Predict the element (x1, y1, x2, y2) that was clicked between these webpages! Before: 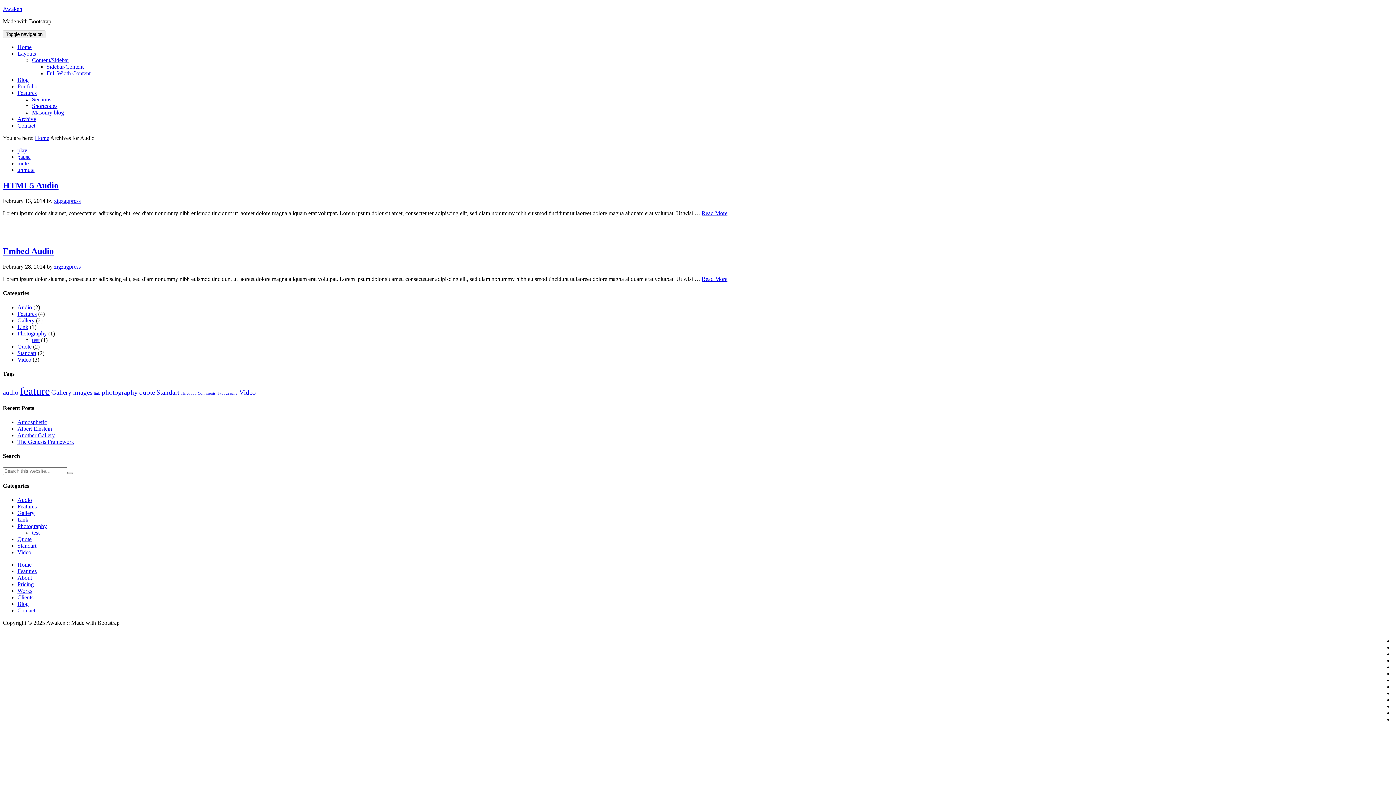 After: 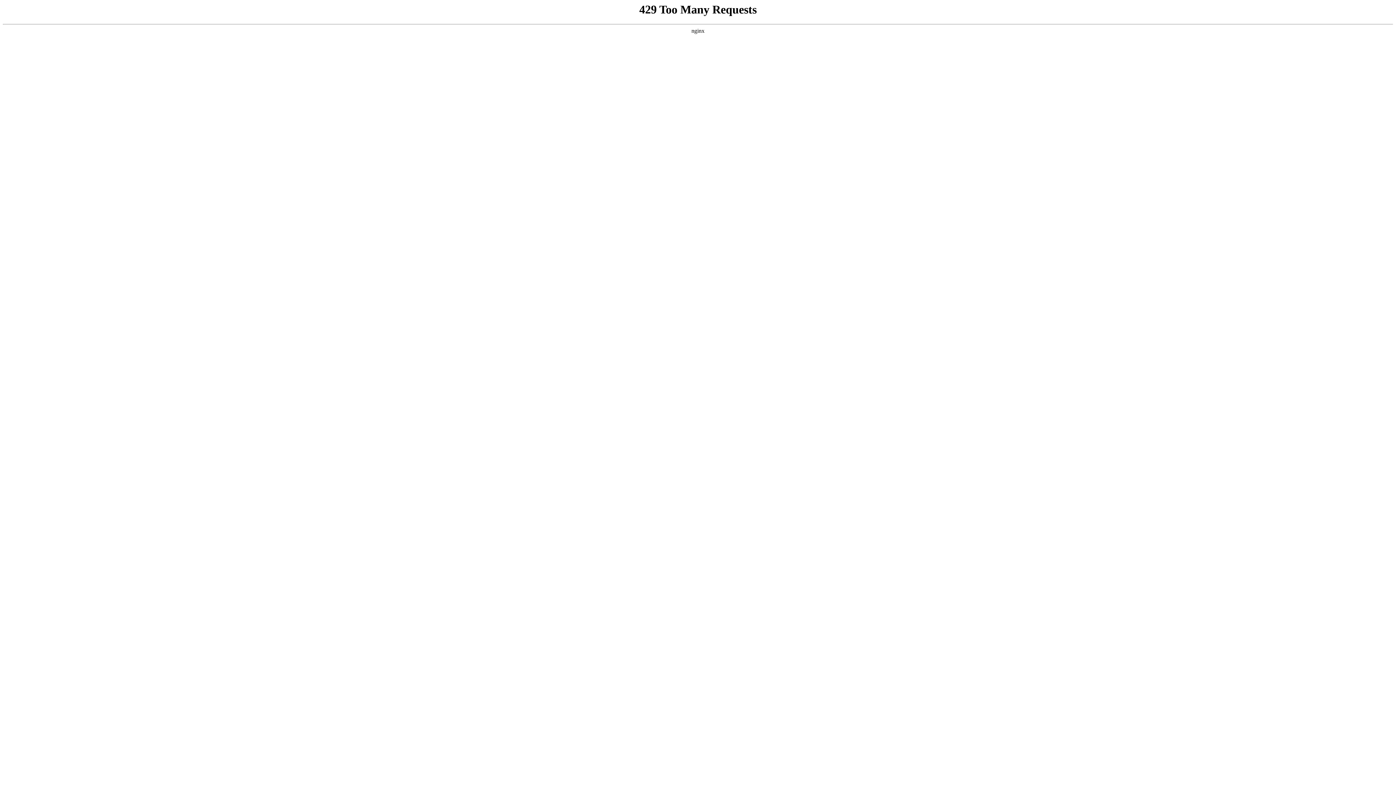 Action: label: test bbox: (32, 529, 39, 536)